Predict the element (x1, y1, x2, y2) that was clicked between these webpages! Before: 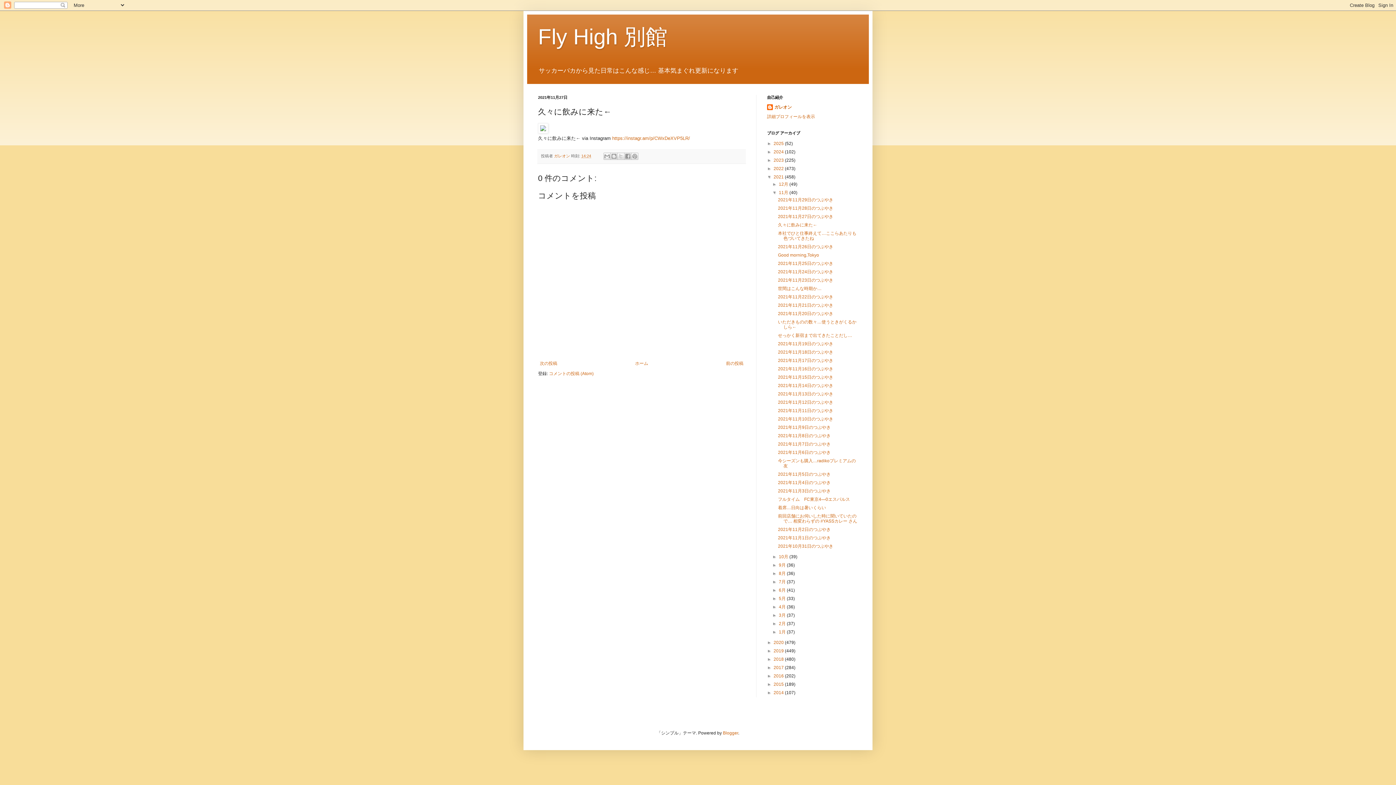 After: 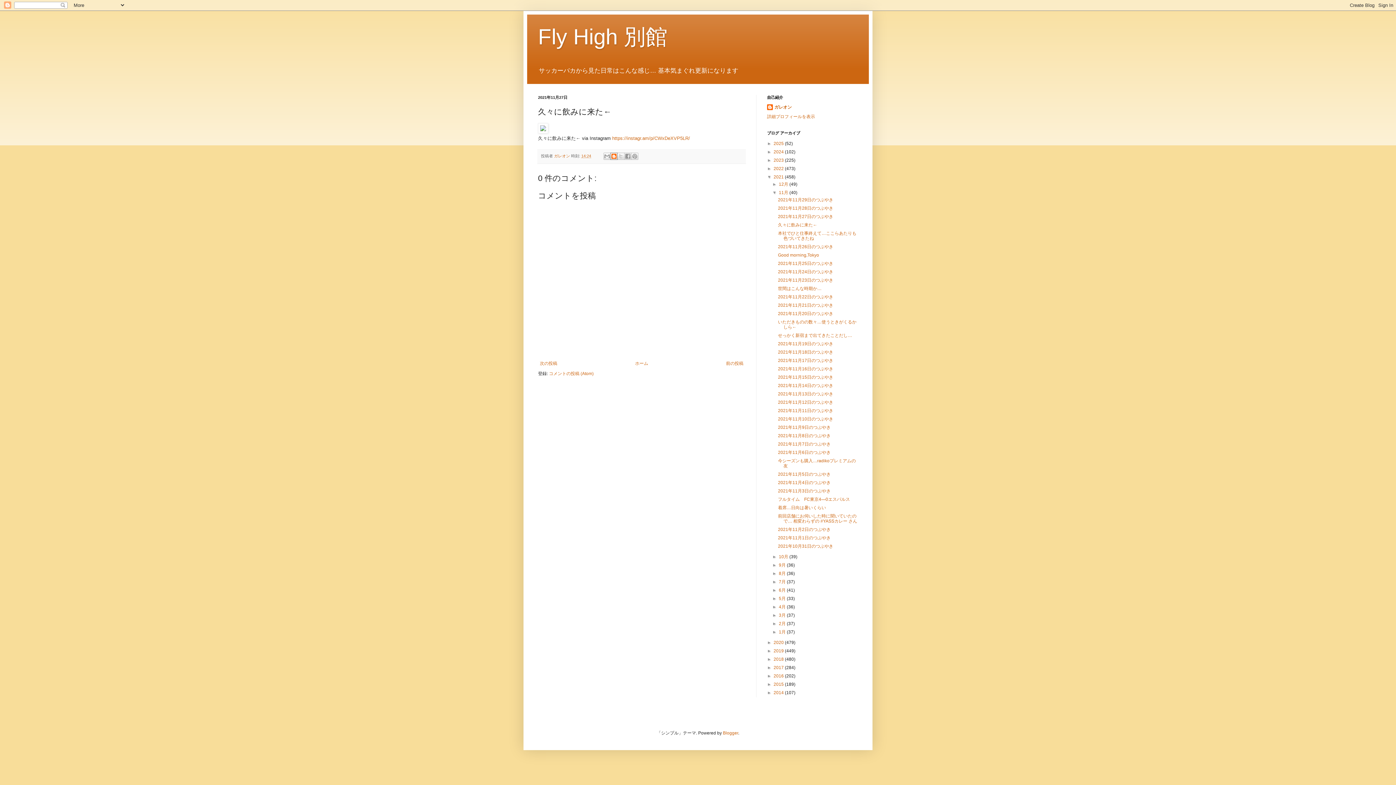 Action: bbox: (610, 152, 617, 160) label: BlogThis!